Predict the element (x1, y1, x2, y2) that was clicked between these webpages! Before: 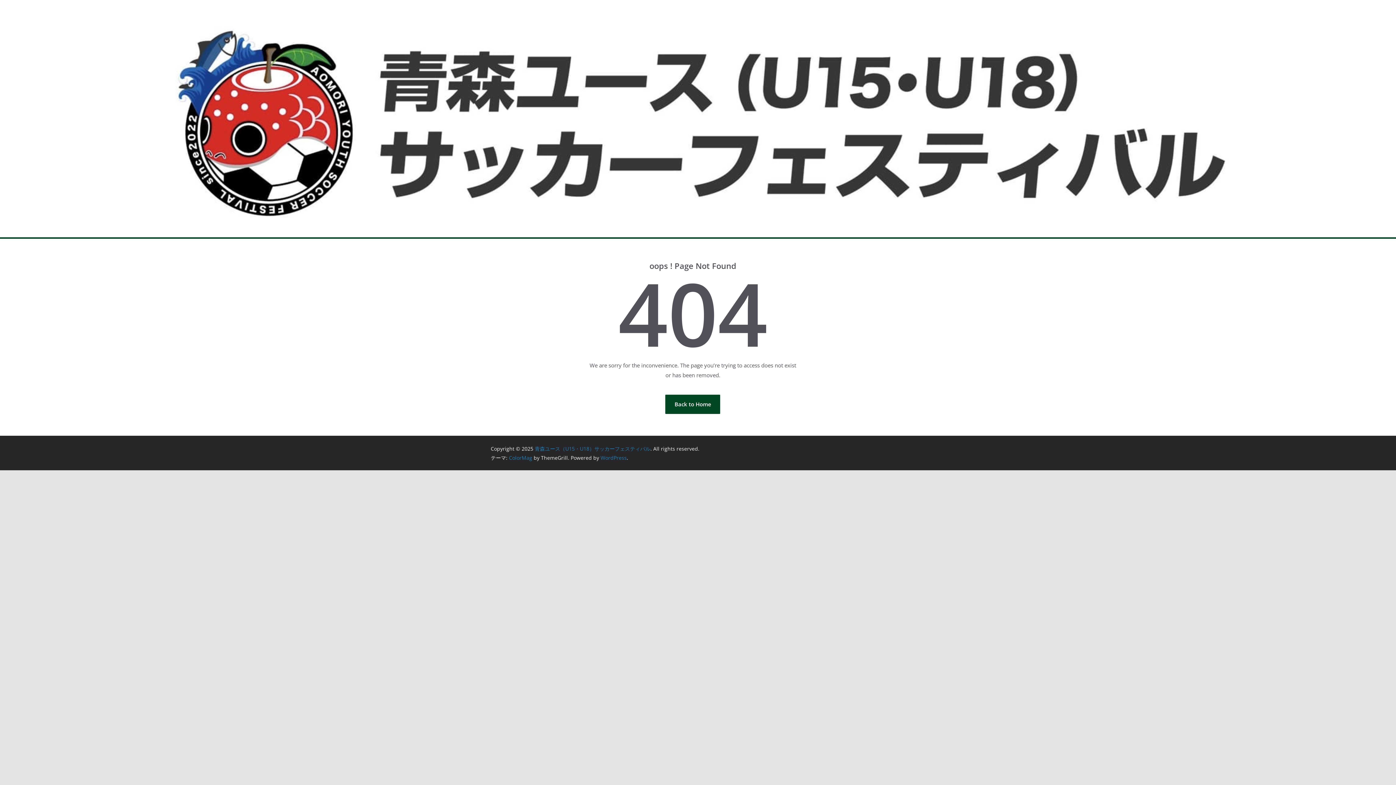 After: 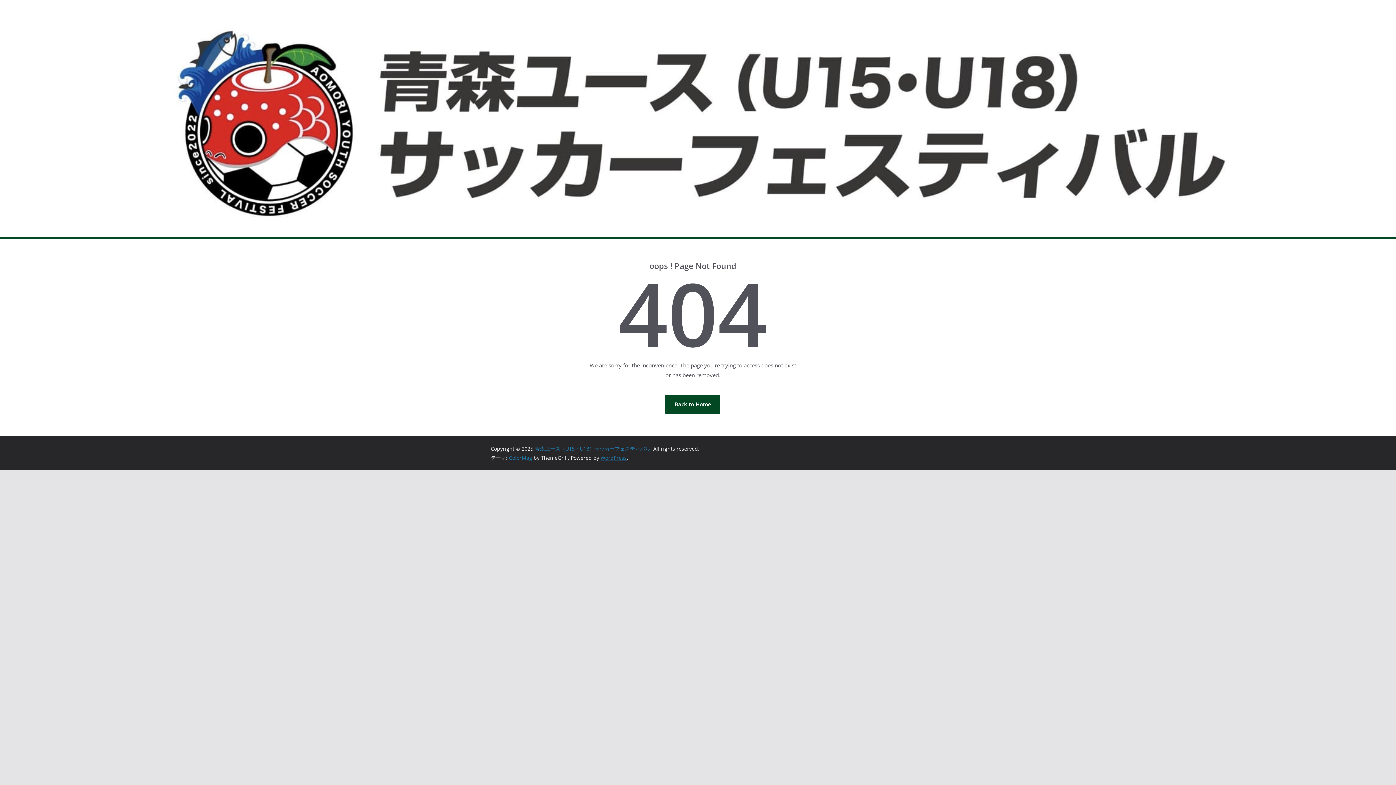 Action: label: WordPress bbox: (600, 454, 626, 461)